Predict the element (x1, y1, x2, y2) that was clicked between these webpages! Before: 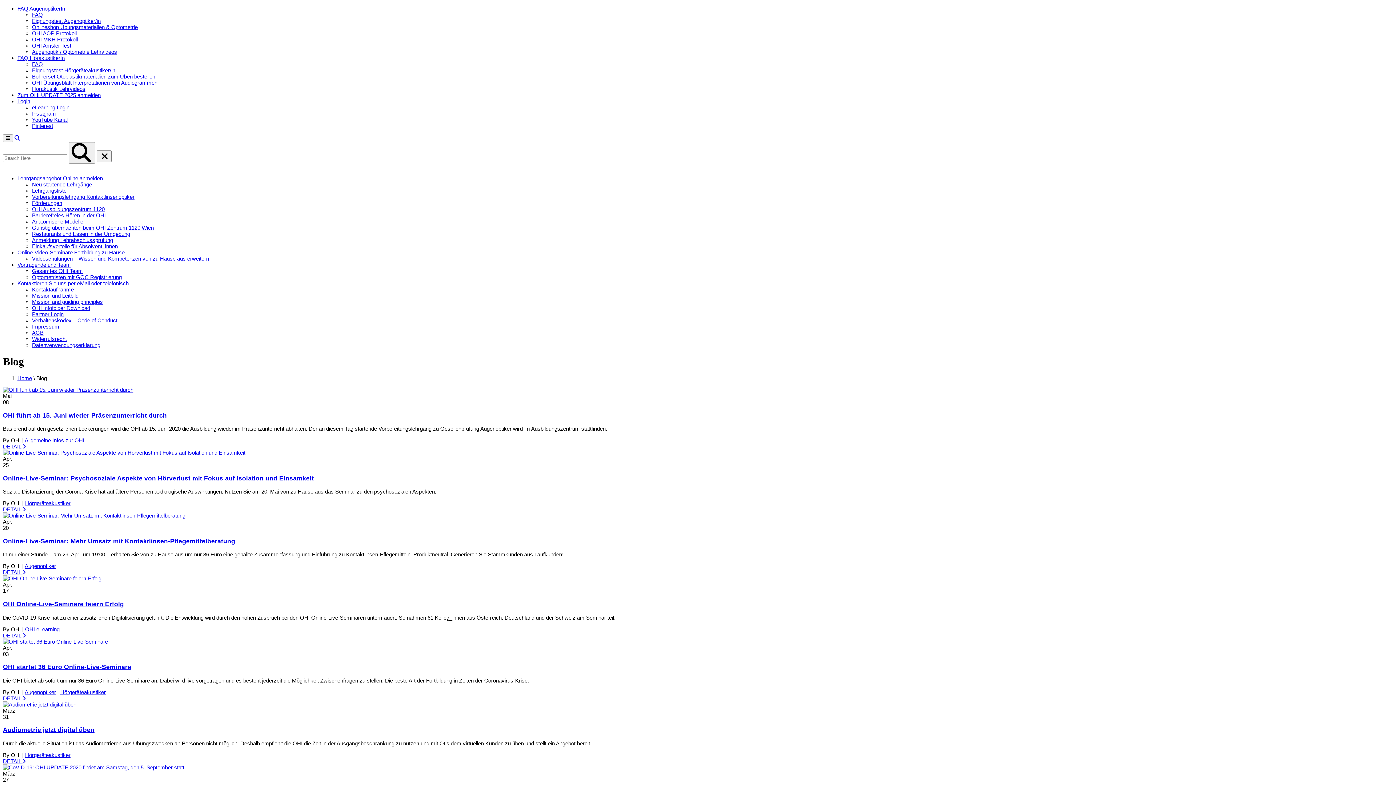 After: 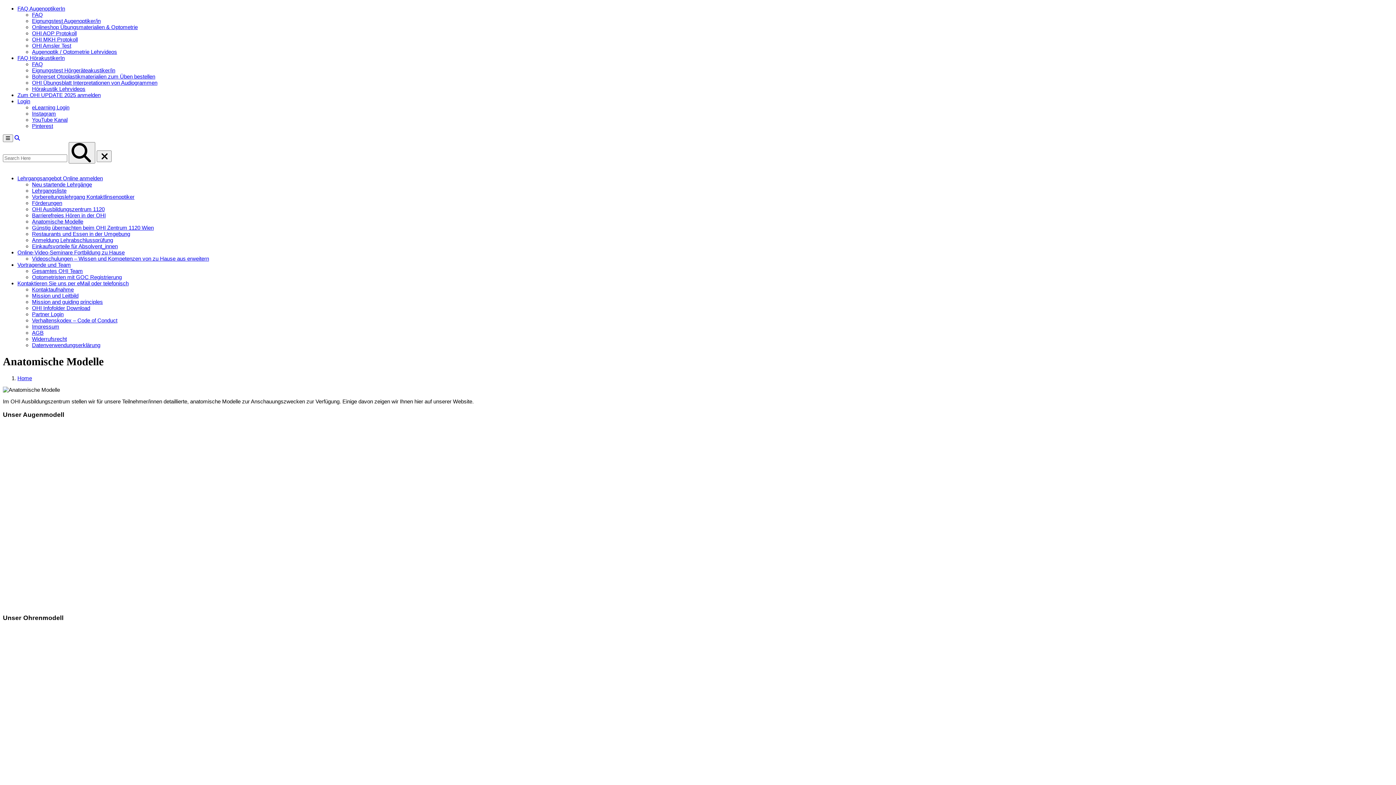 Action: label: Anatomische Modelle bbox: (32, 218, 83, 224)